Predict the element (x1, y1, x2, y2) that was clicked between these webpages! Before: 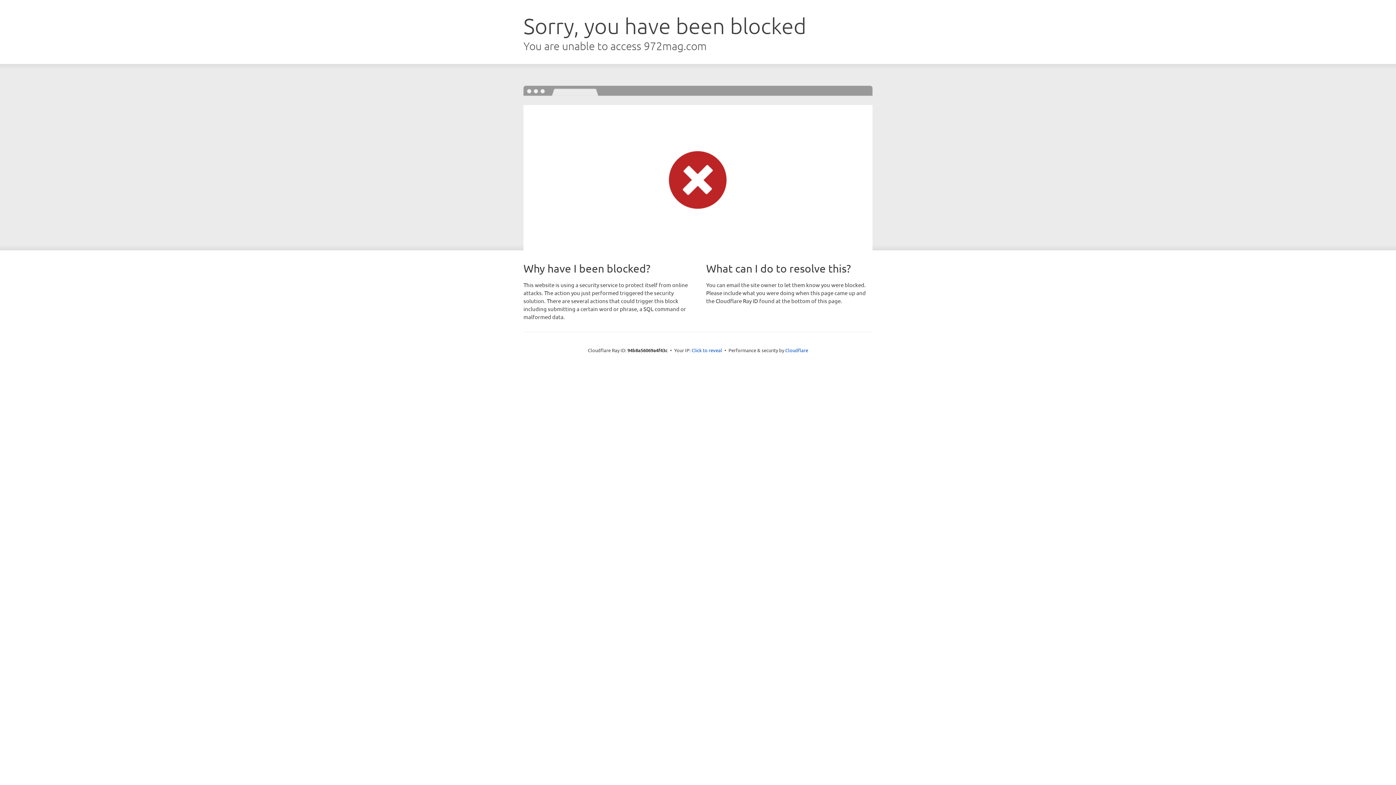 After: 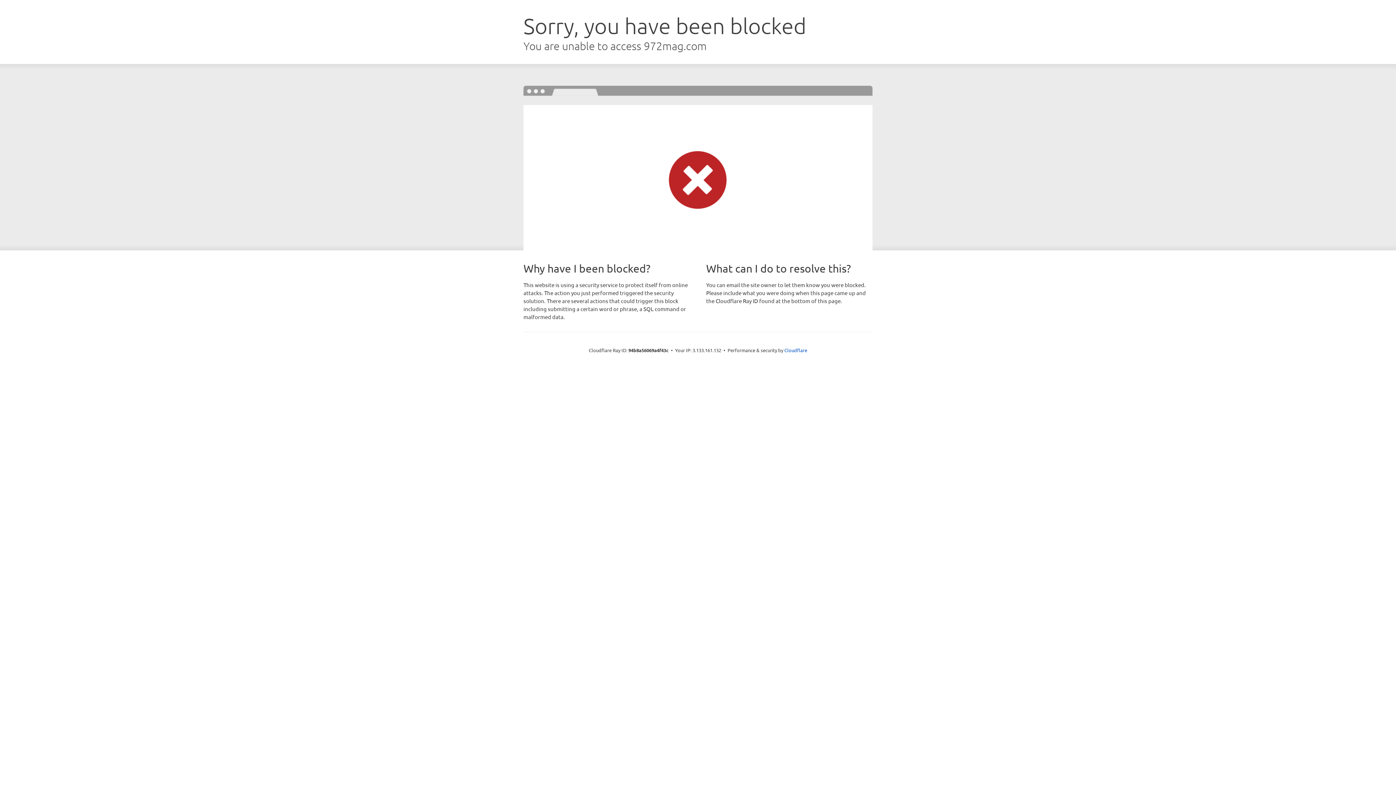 Action: bbox: (691, 346, 722, 353) label: Click to reveal